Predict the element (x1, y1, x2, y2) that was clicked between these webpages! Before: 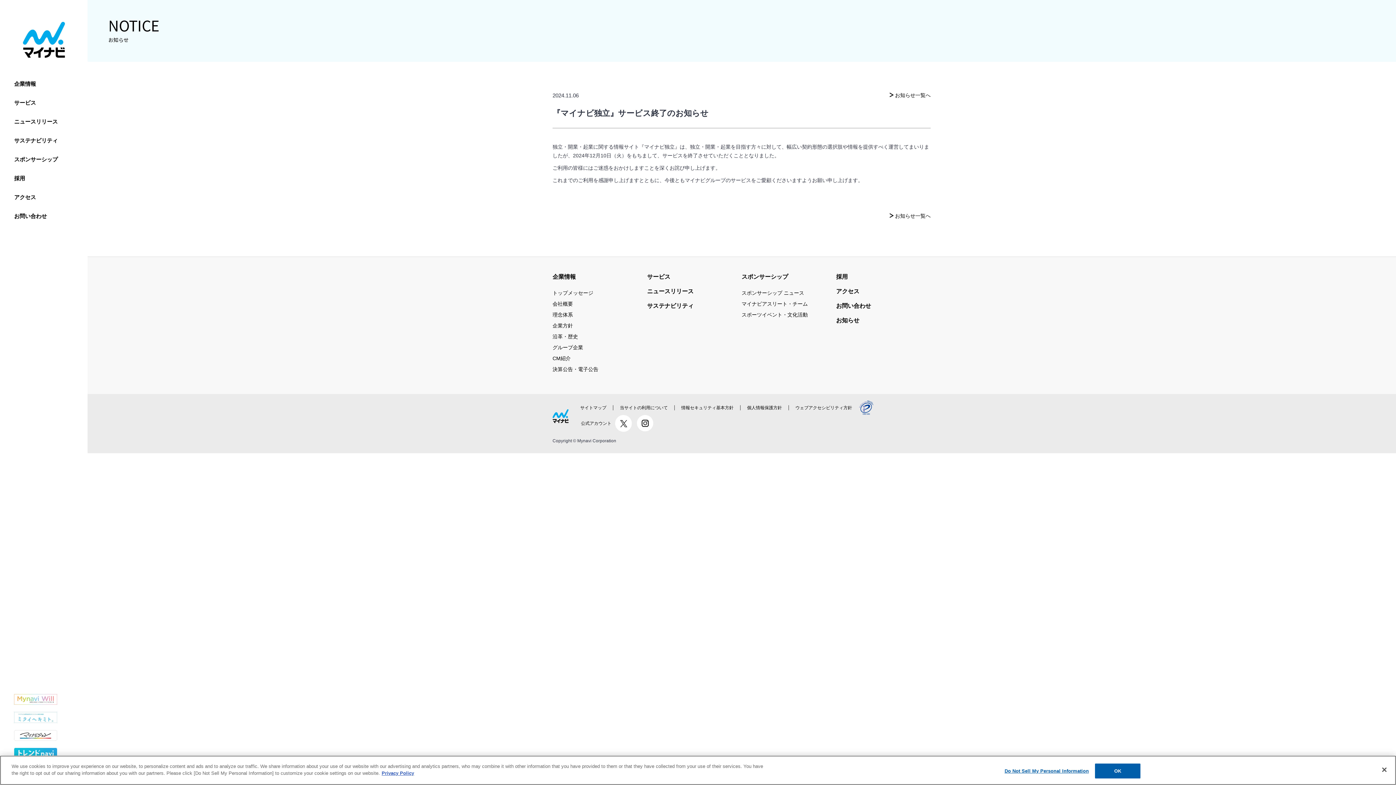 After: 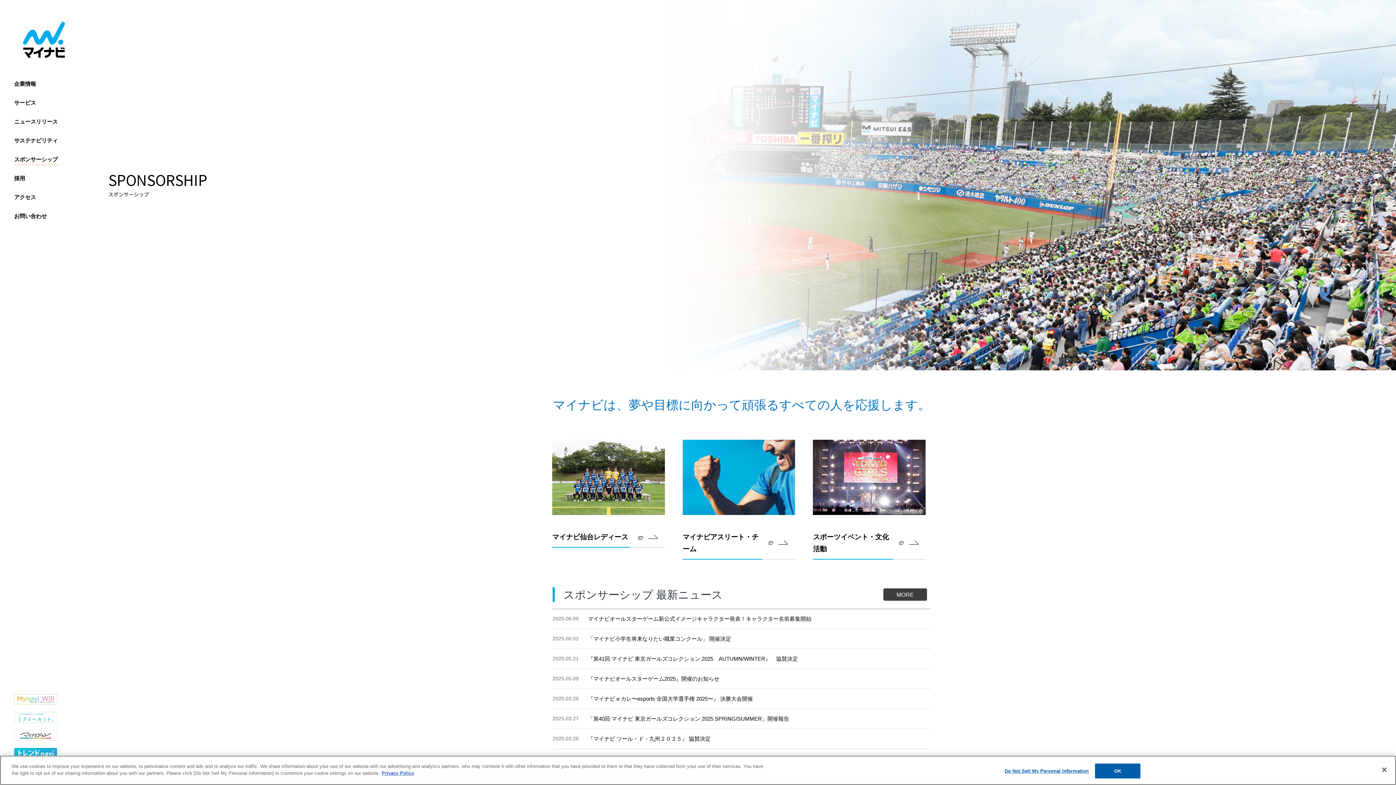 Action: label: スポンサーシップ bbox: (741, 272, 788, 282)